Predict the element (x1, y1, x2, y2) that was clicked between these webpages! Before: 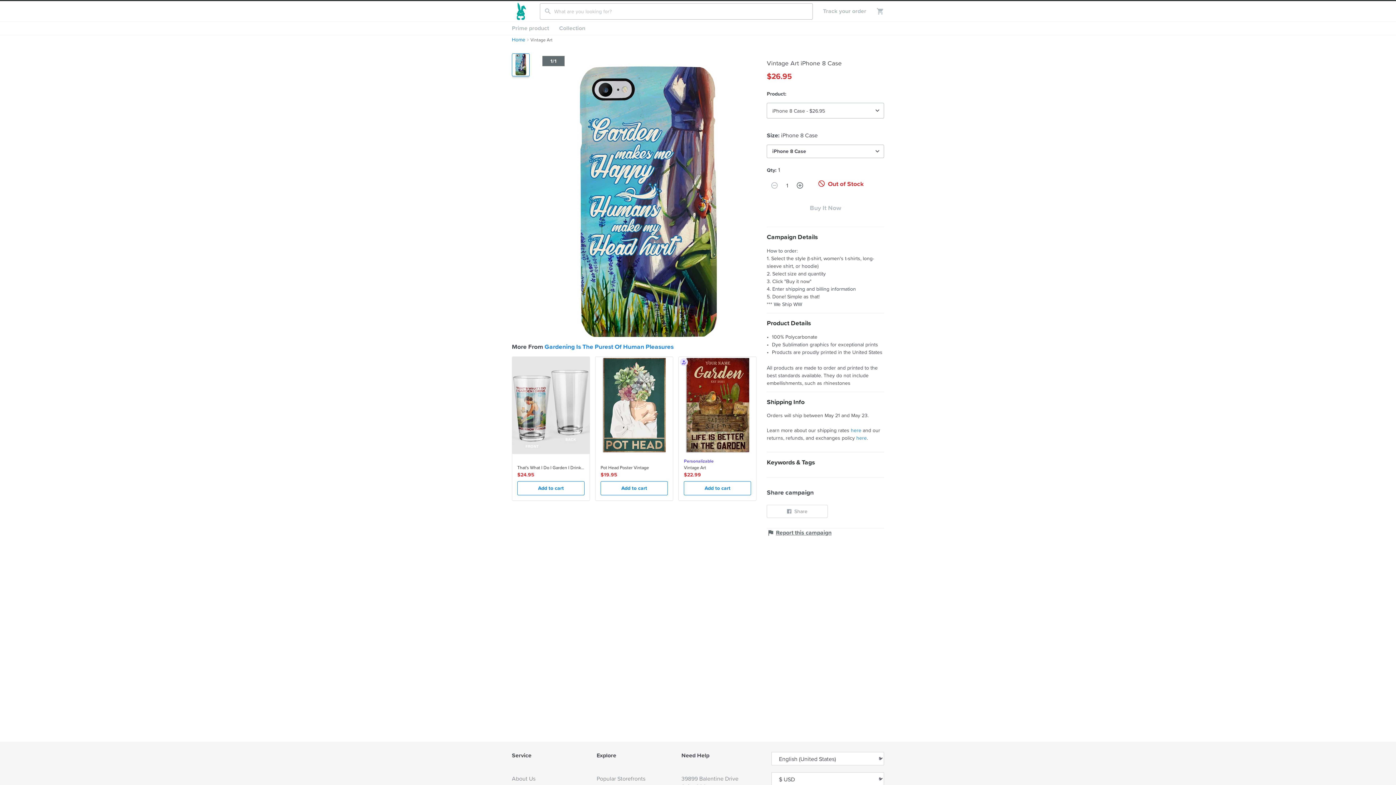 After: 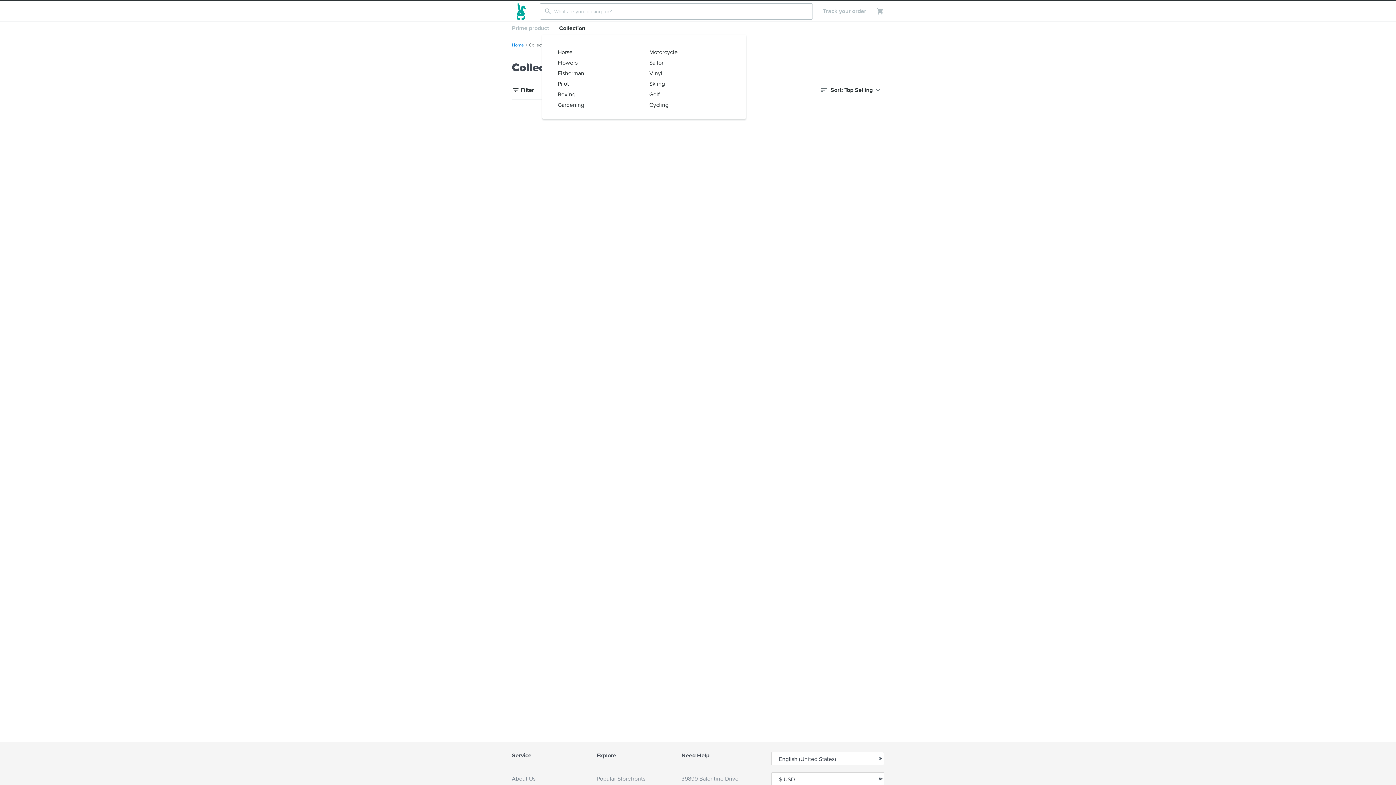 Action: bbox: (554, 21, 590, 34) label: Collection